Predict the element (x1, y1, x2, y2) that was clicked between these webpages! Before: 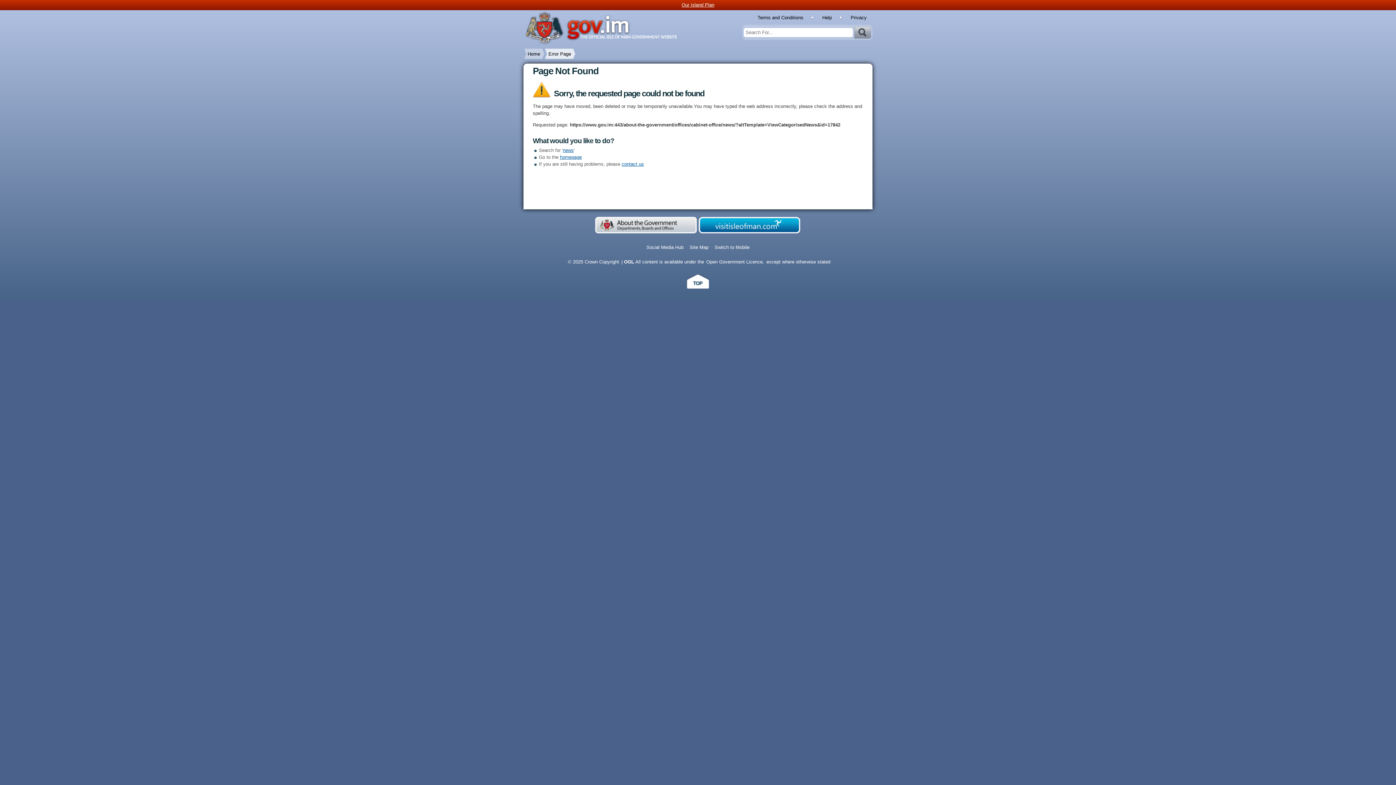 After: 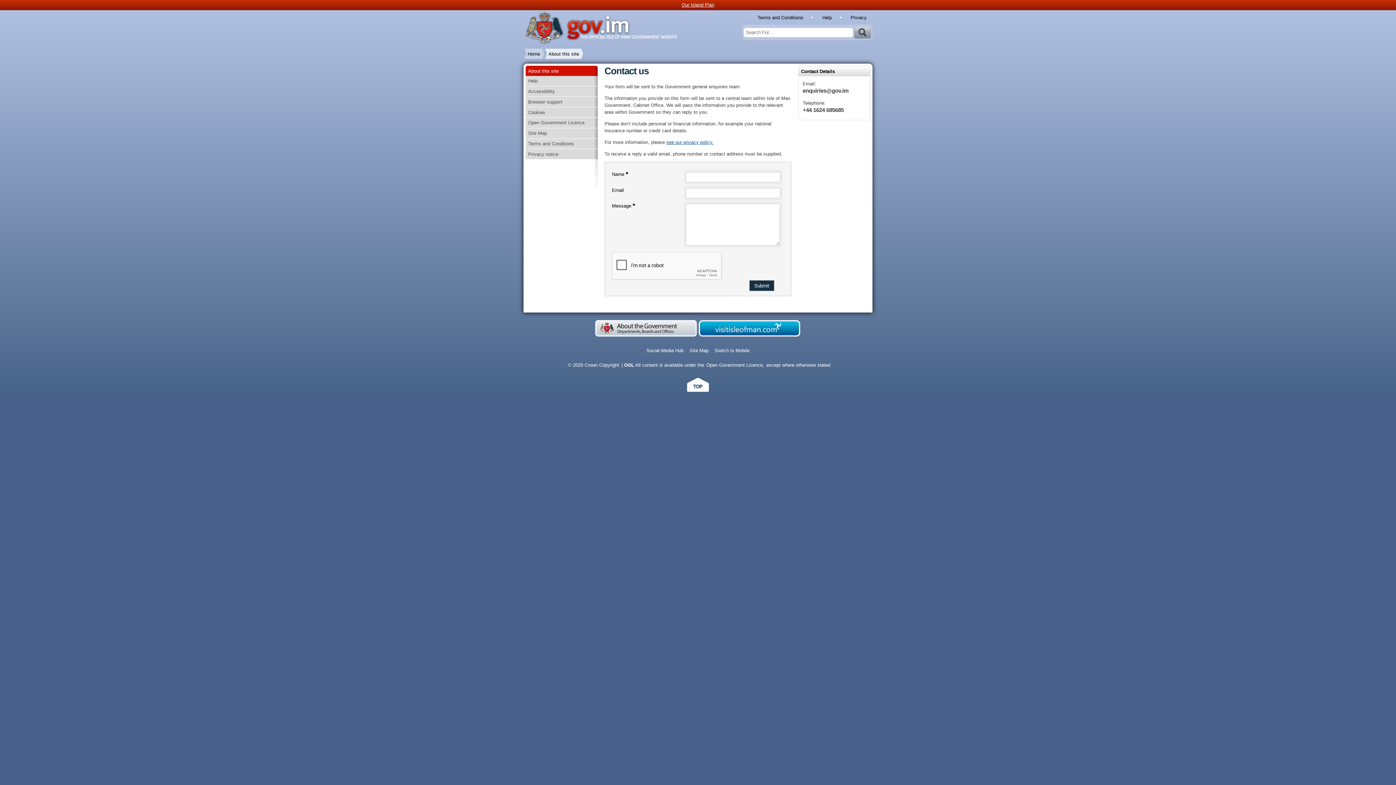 Action: bbox: (621, 161, 644, 166) label: contact us